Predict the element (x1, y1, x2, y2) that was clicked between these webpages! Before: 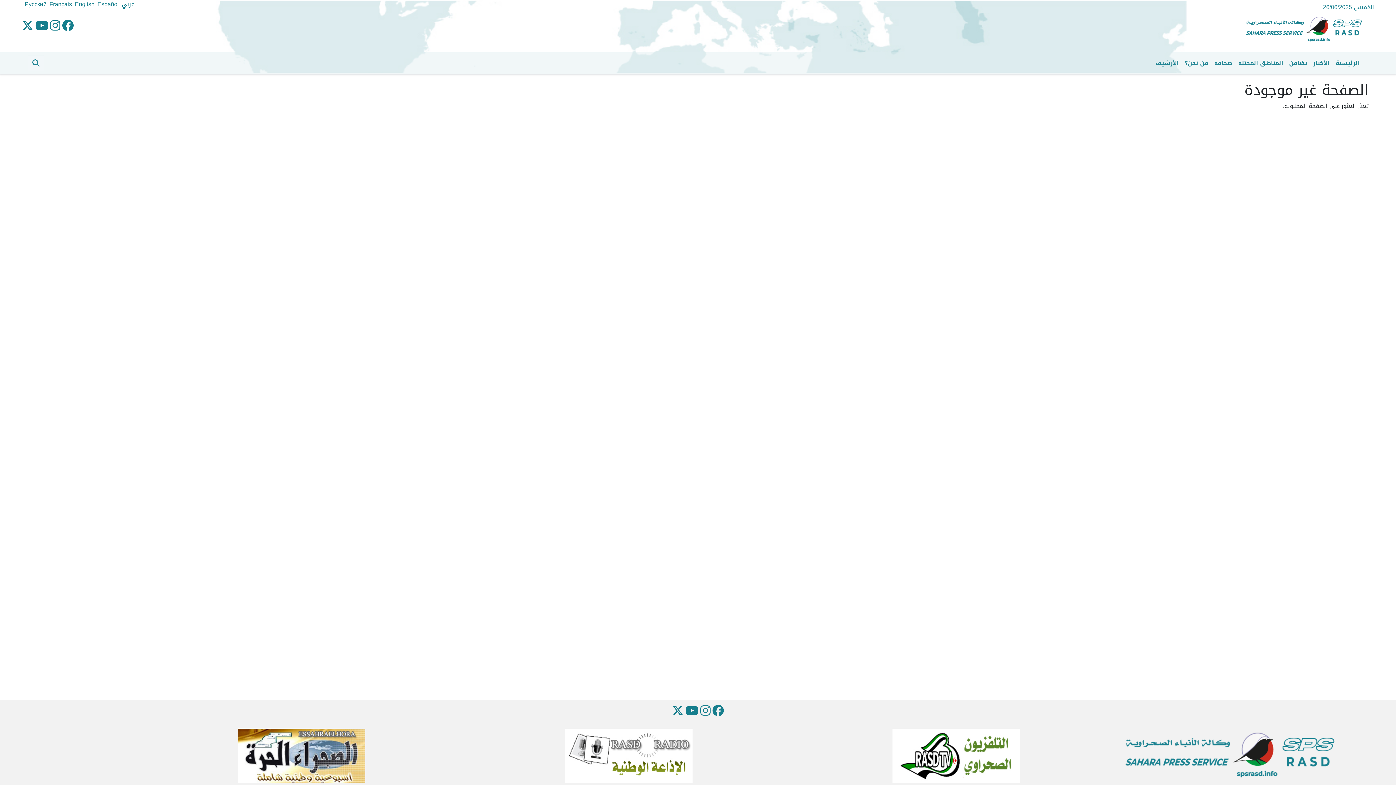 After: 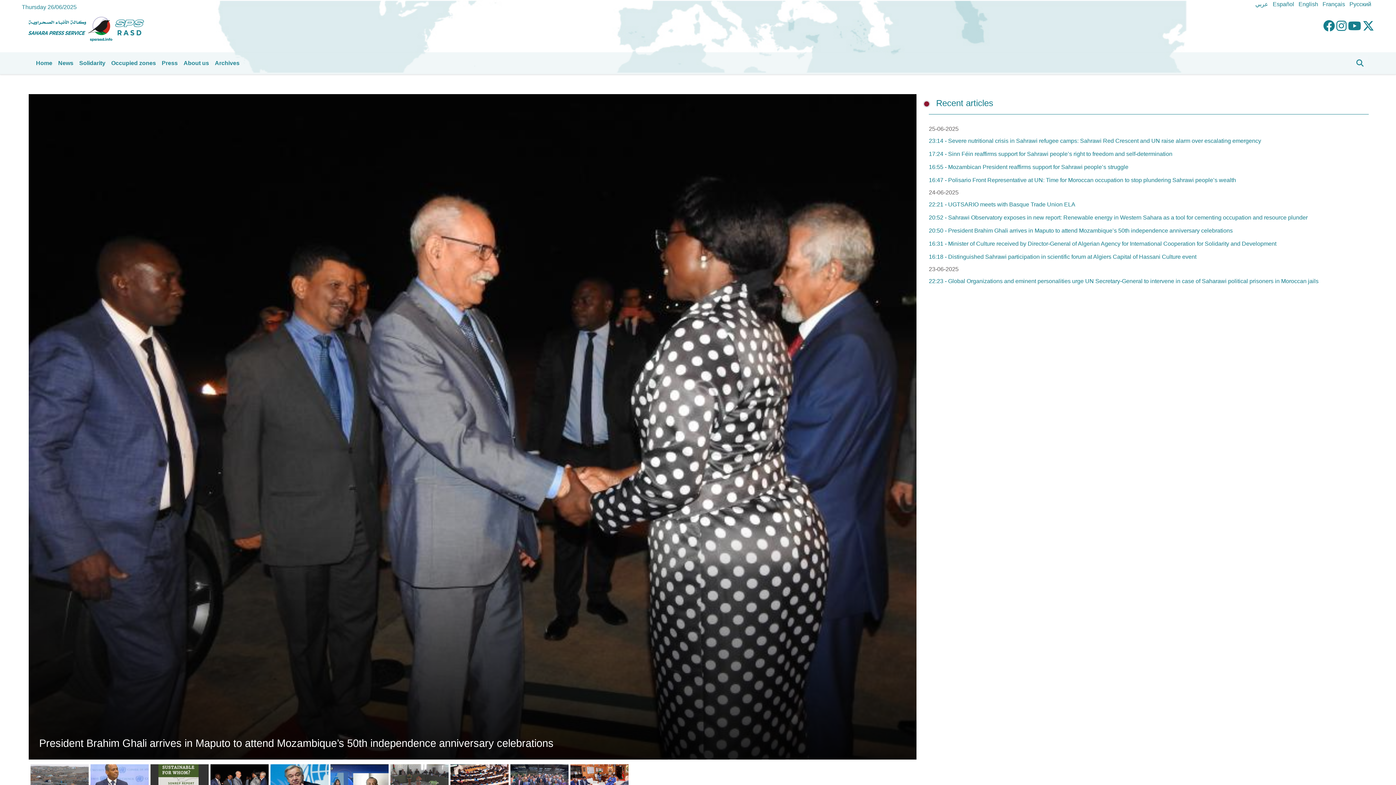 Action: label: English bbox: (72, 0, 94, 8)